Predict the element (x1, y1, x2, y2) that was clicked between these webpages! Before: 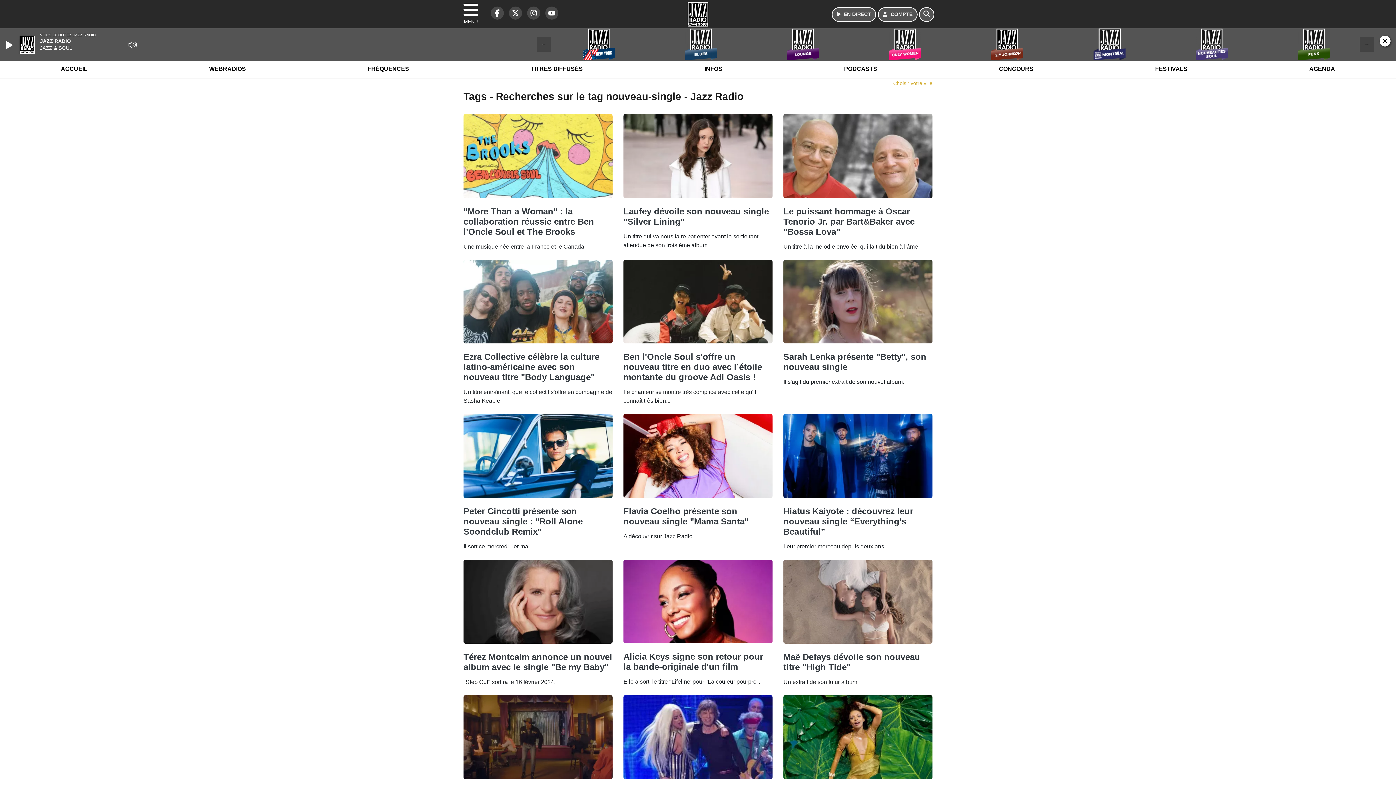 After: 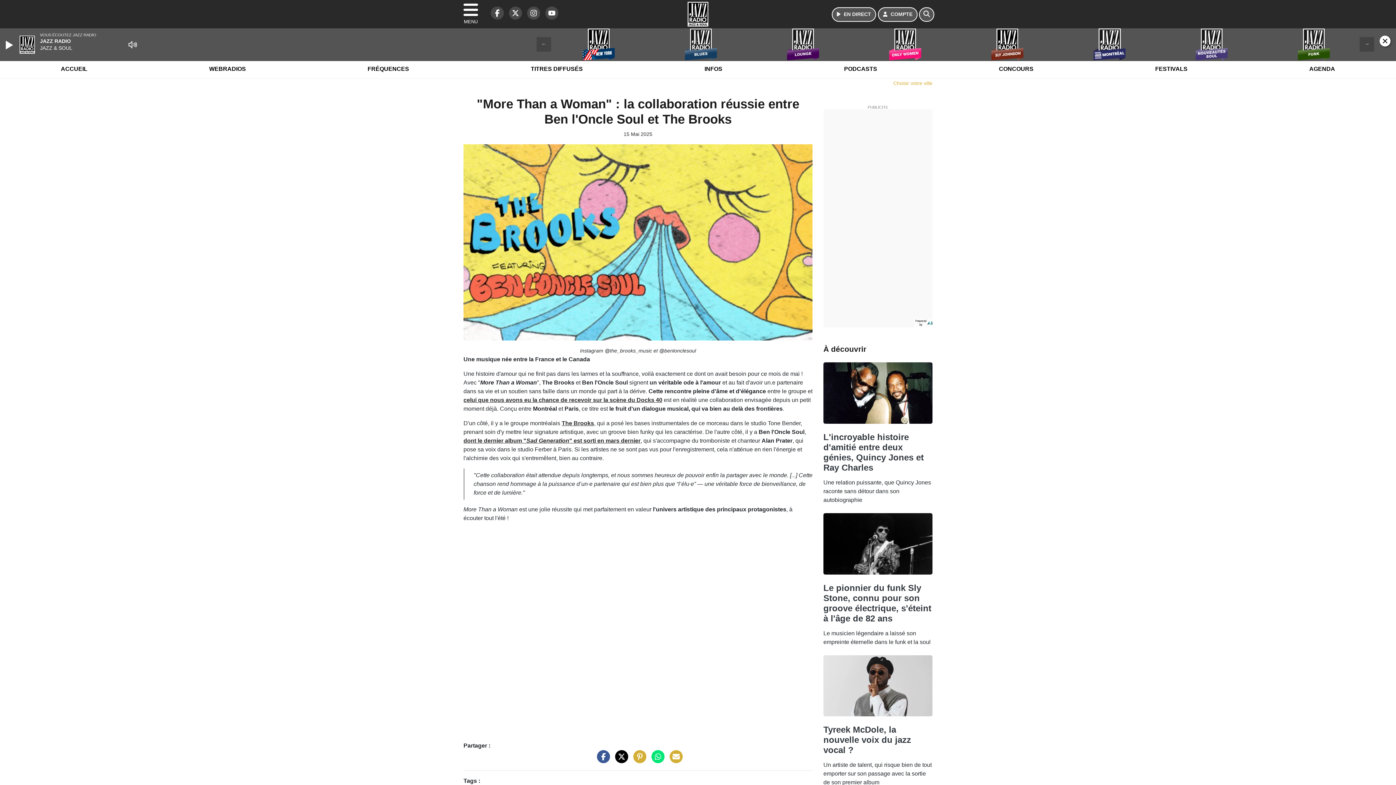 Action: label: "More Than a Woman" : la collaboration réussie entre Ben l'Oncle Soul et The Brooks bbox: (463, 206, 594, 236)